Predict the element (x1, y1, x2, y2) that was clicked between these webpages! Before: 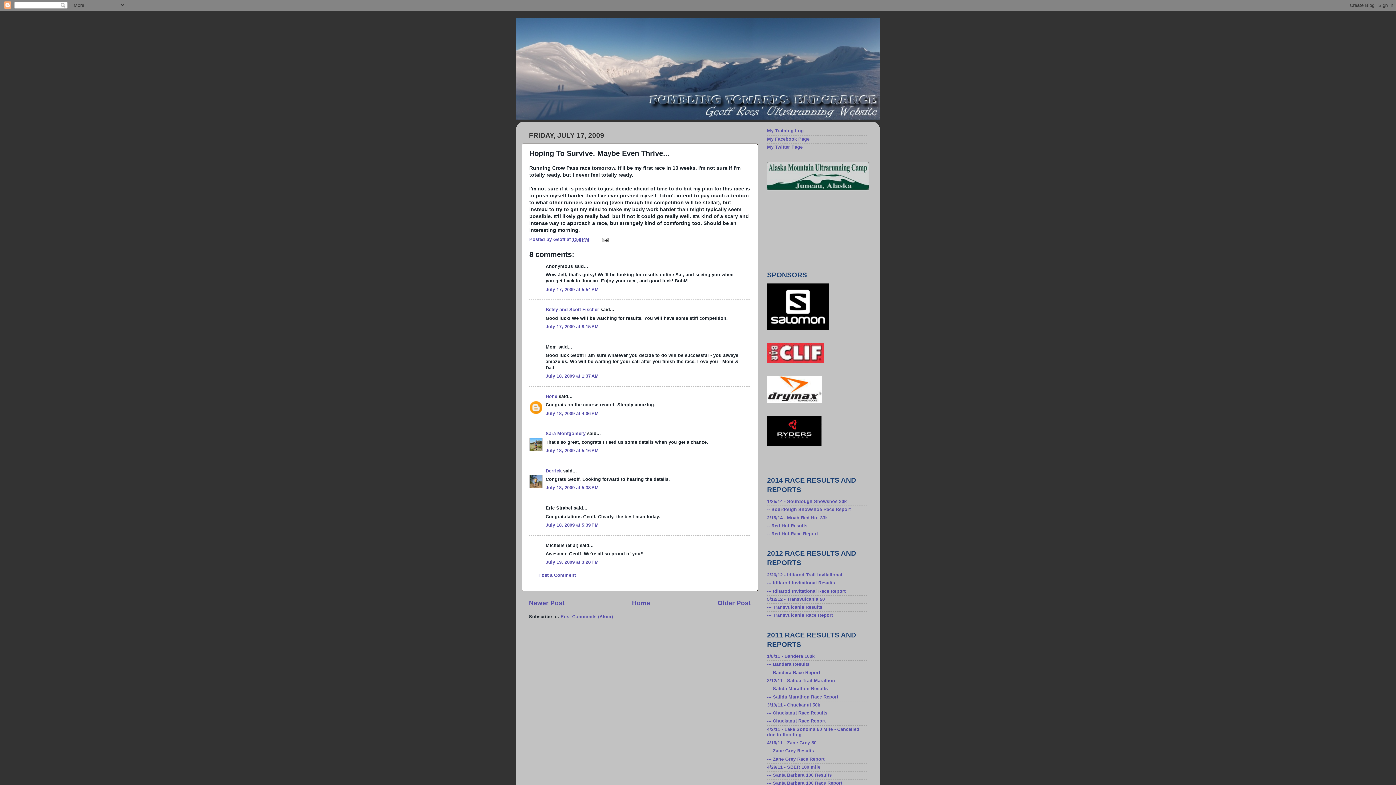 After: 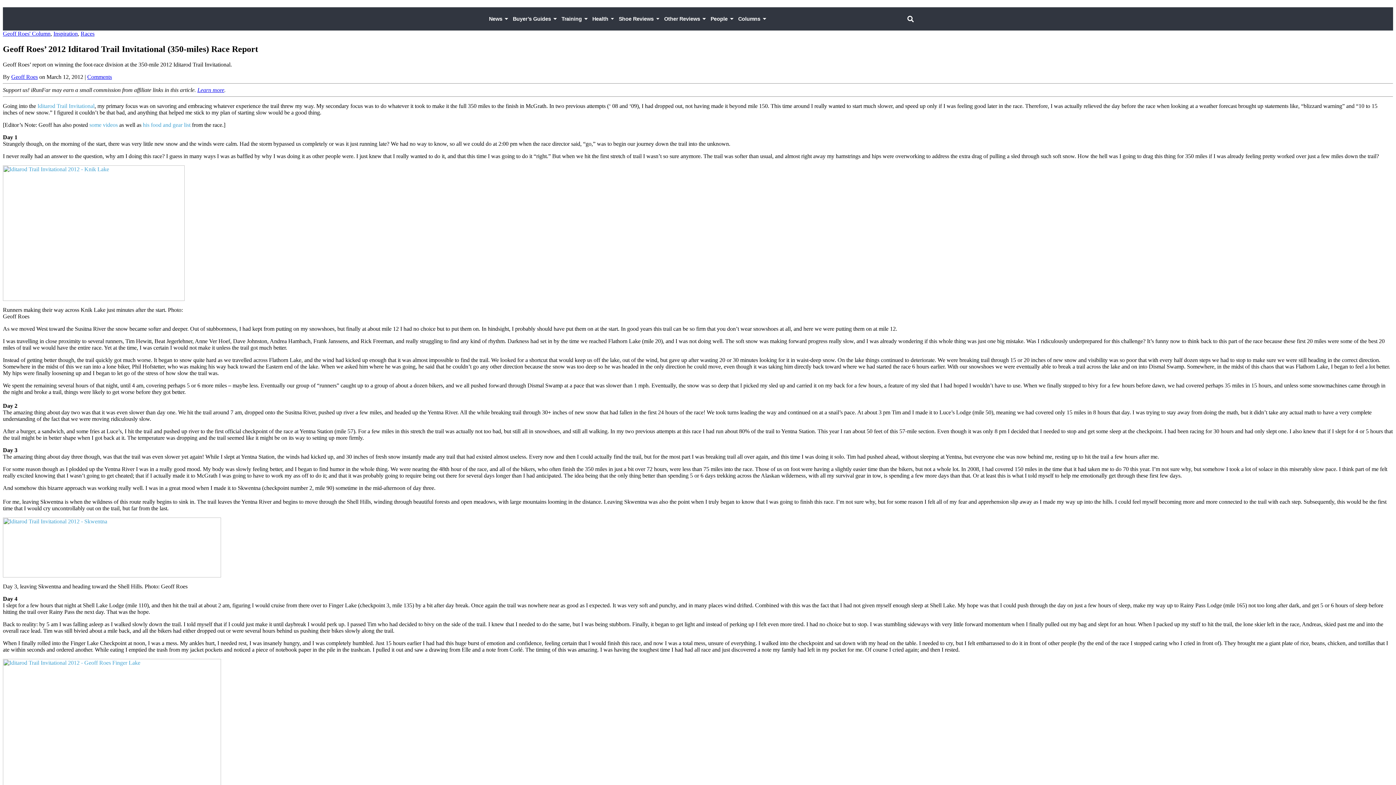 Action: label: --- Iditarod Invitational Race Report bbox: (767, 588, 845, 594)